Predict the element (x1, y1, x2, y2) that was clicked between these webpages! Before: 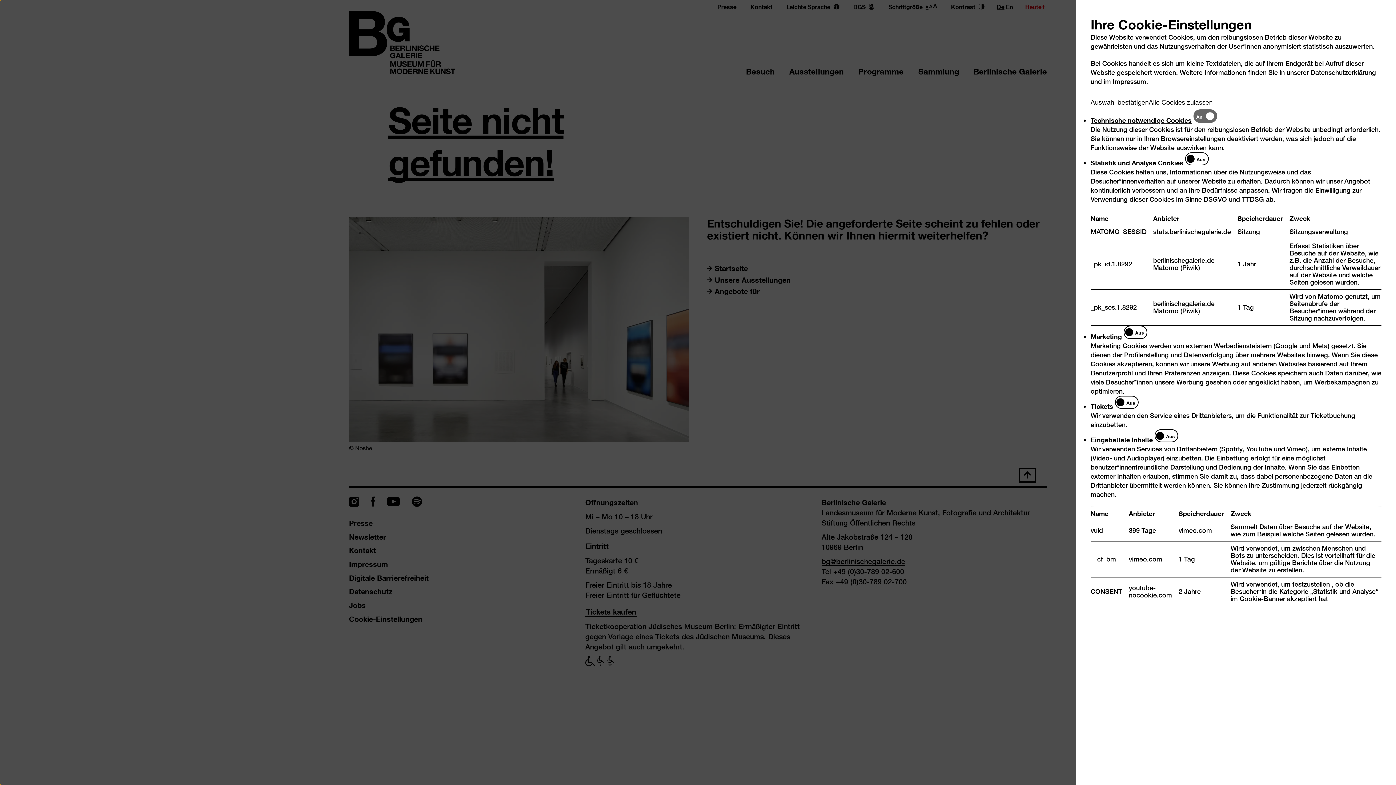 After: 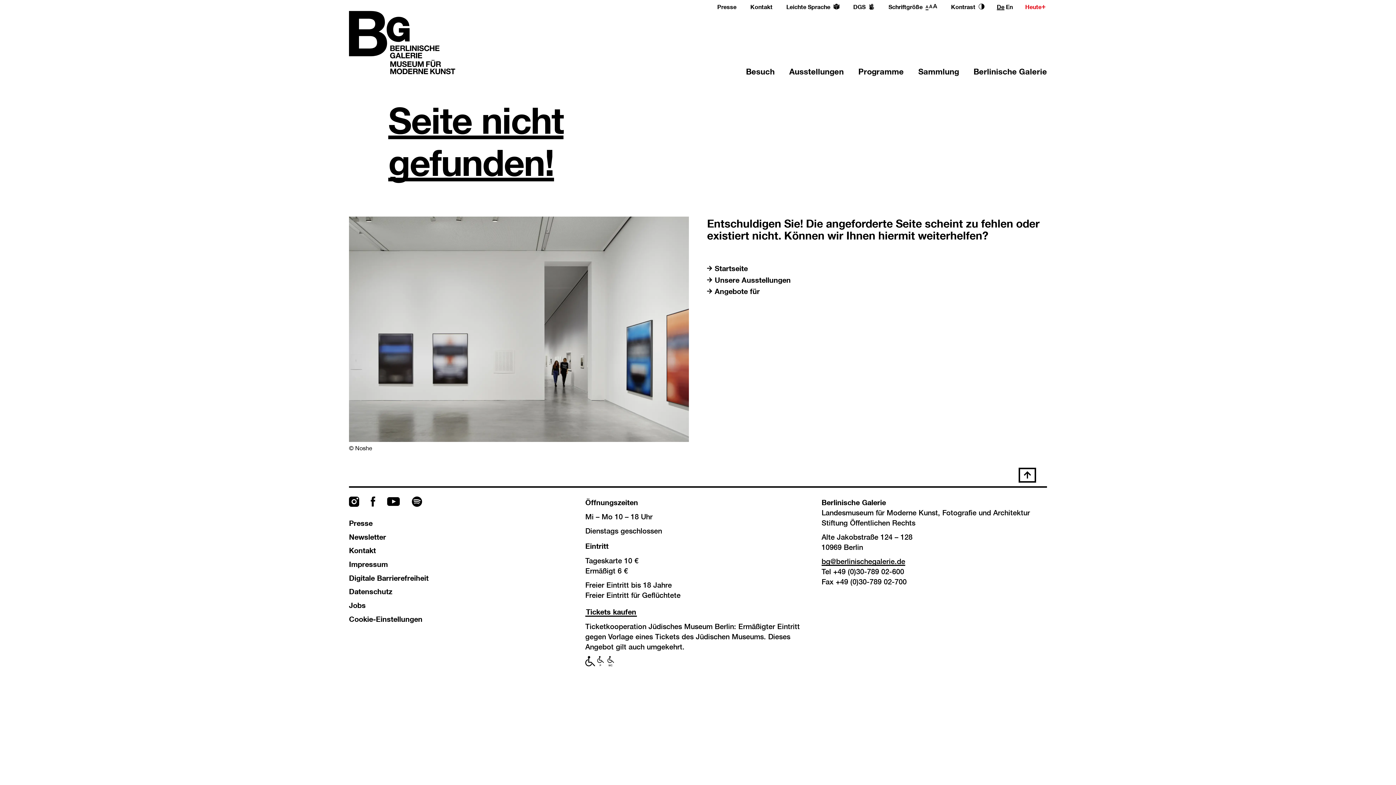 Action: label: Alle Cookies zulassen bbox: (1149, 97, 1213, 106)